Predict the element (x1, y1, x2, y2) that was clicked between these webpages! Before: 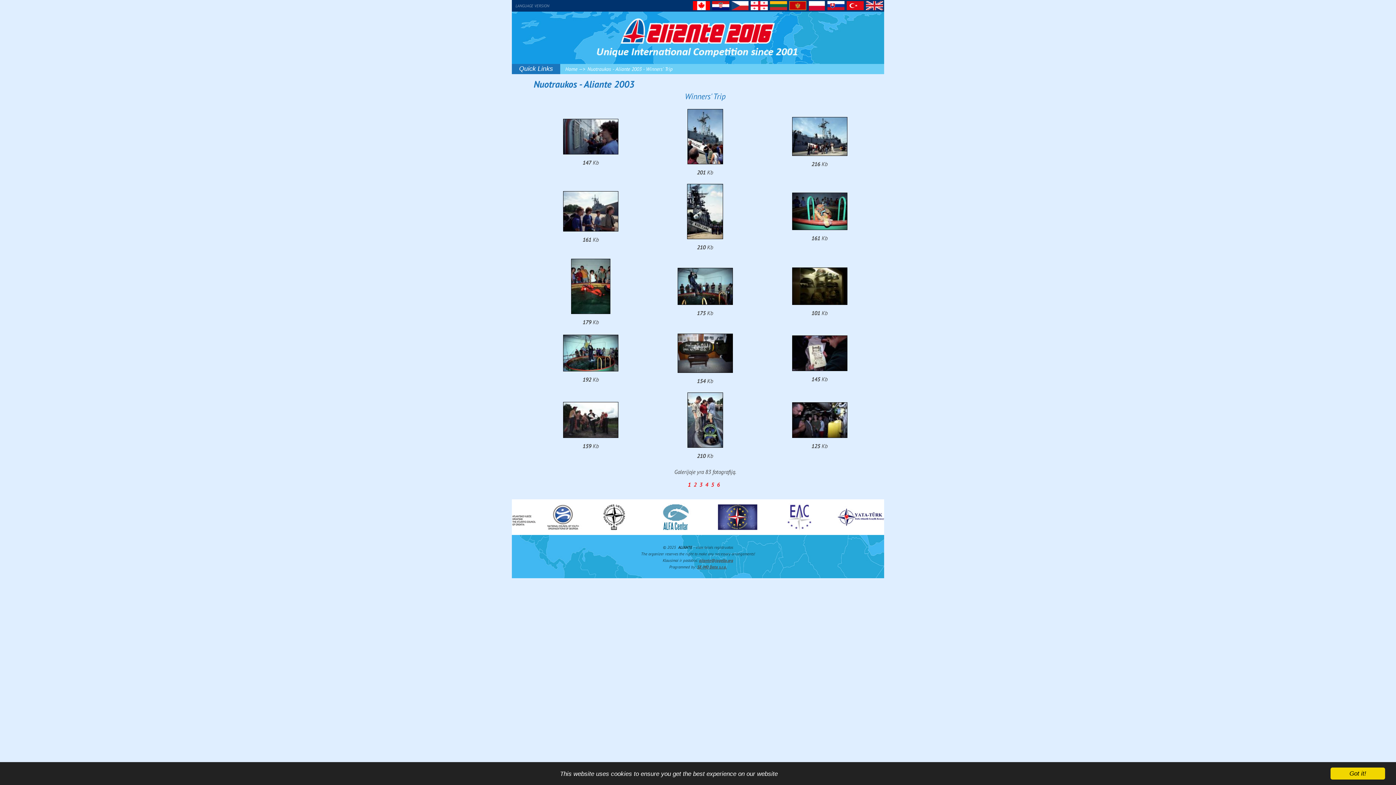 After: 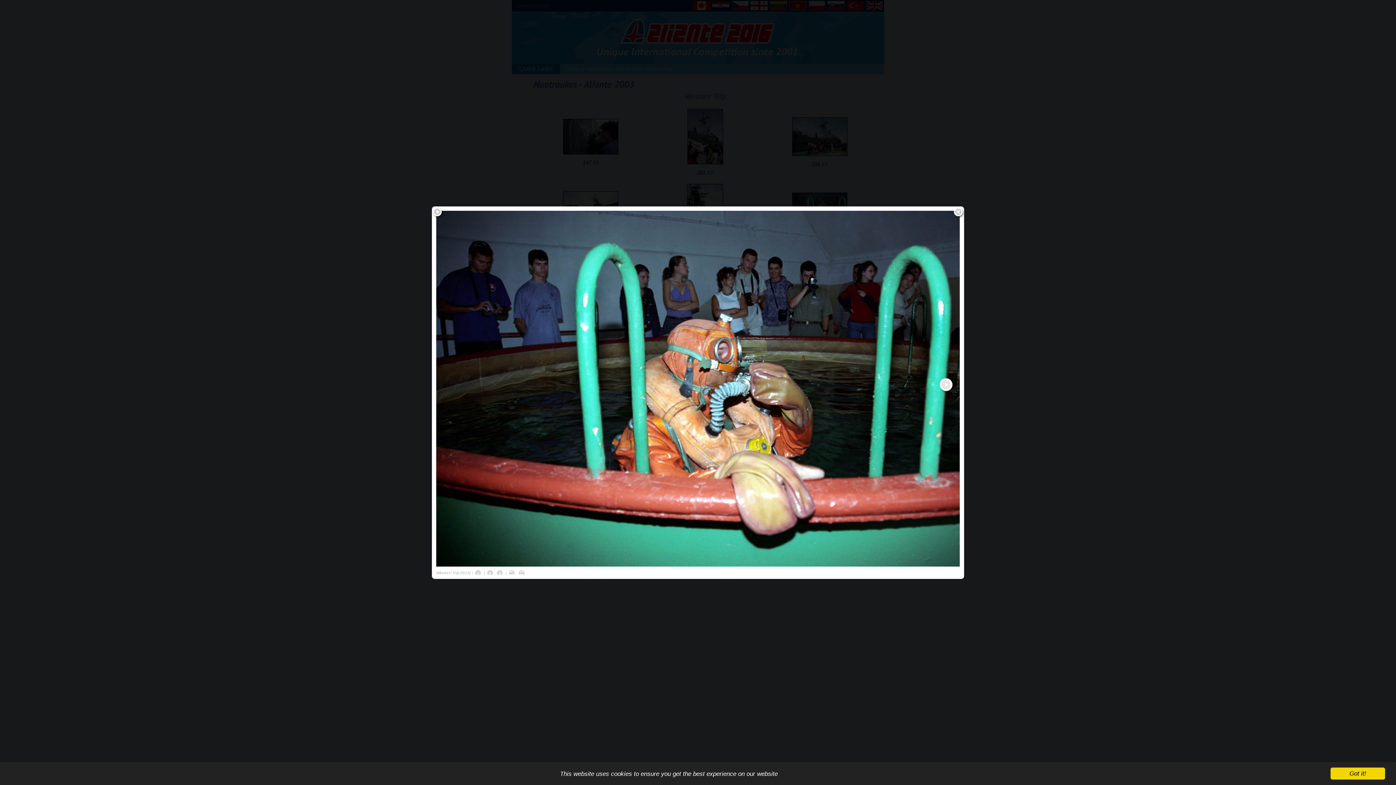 Action: bbox: (788, 228, 851, 235)